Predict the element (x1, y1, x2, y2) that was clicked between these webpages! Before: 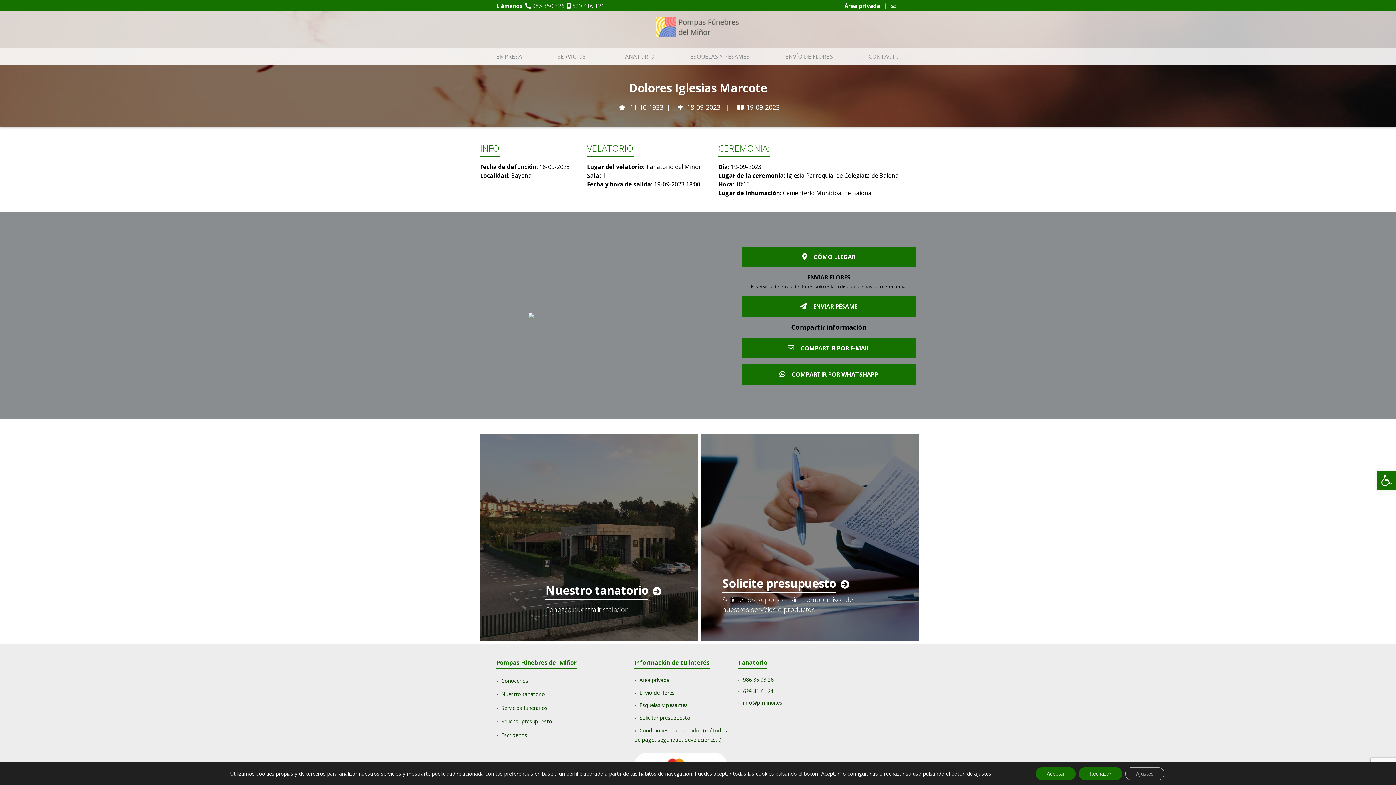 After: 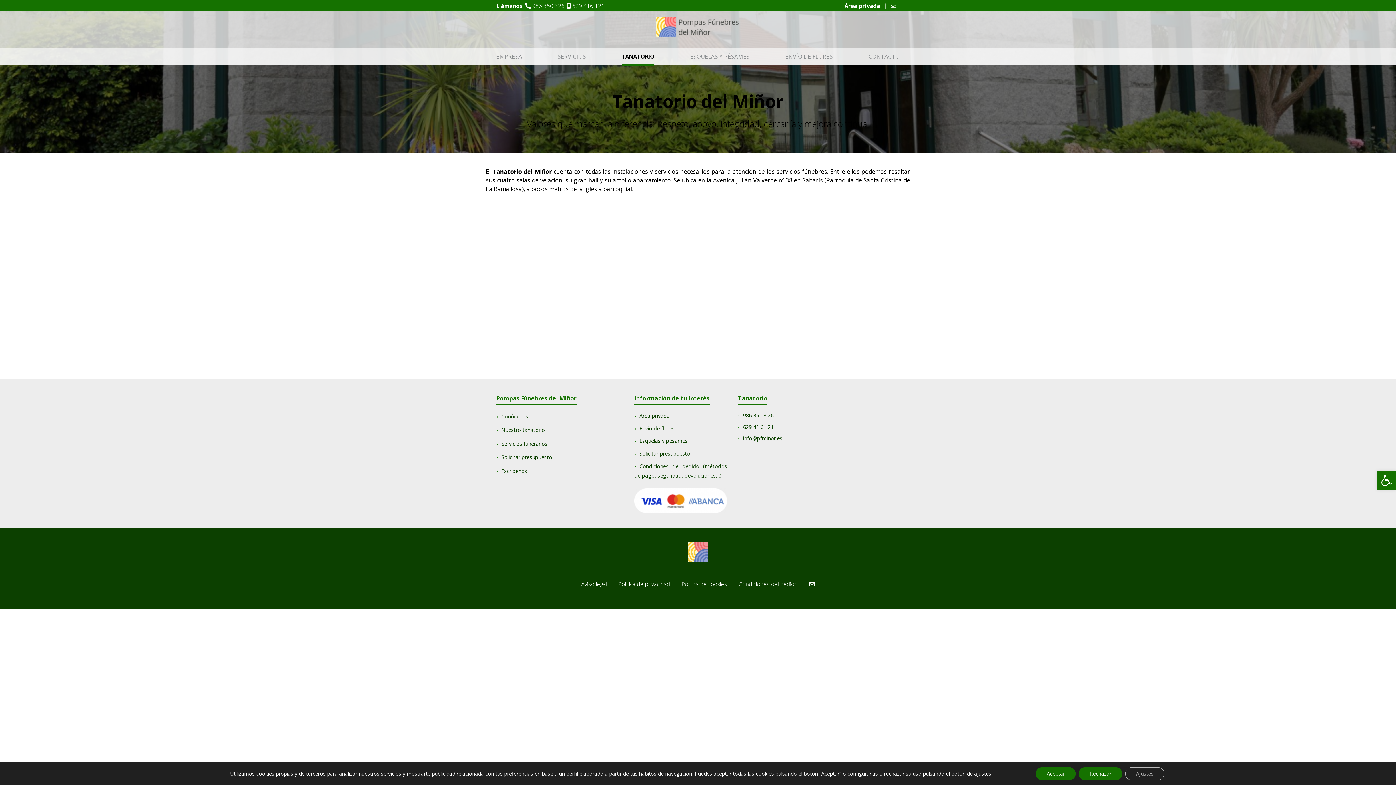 Action: bbox: (501, 691, 545, 698) label: Nuestro tanatorio